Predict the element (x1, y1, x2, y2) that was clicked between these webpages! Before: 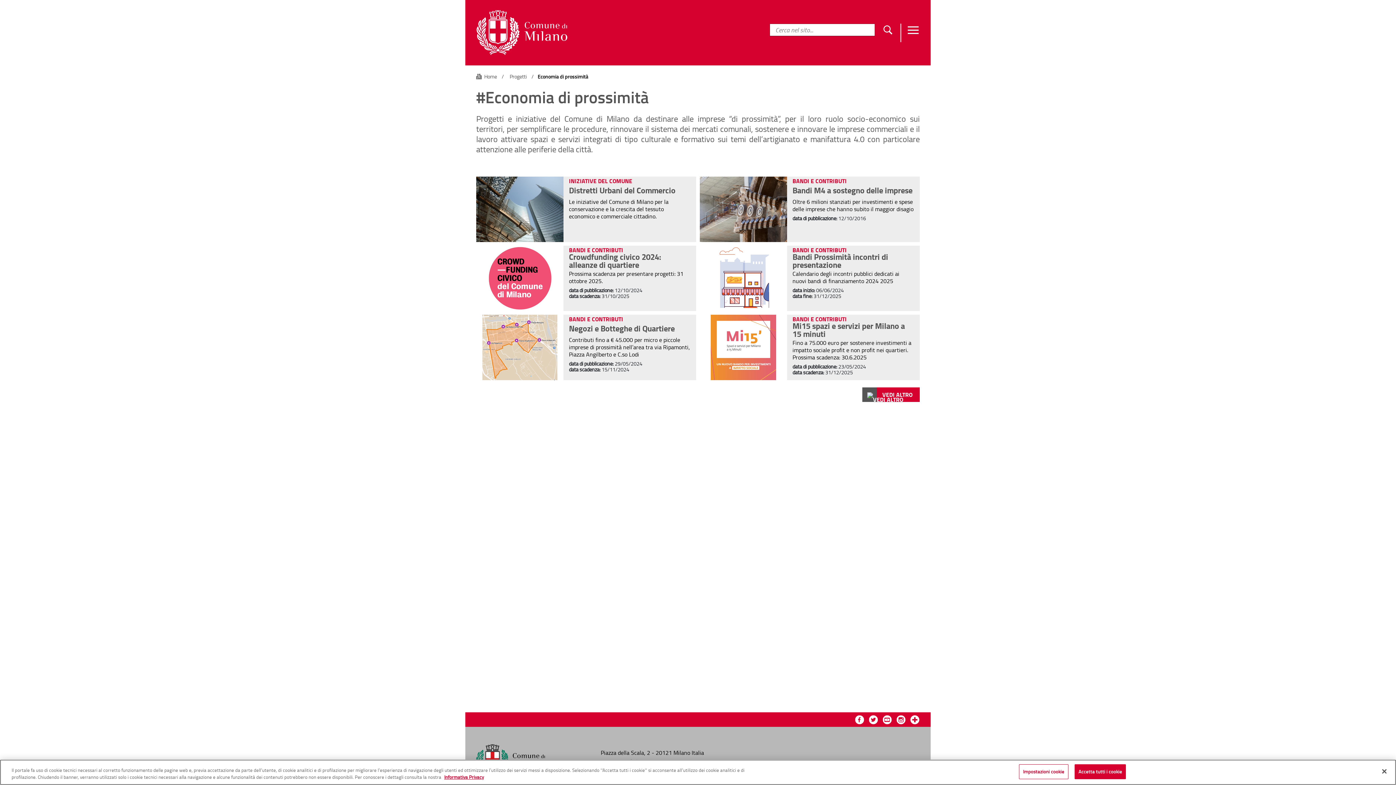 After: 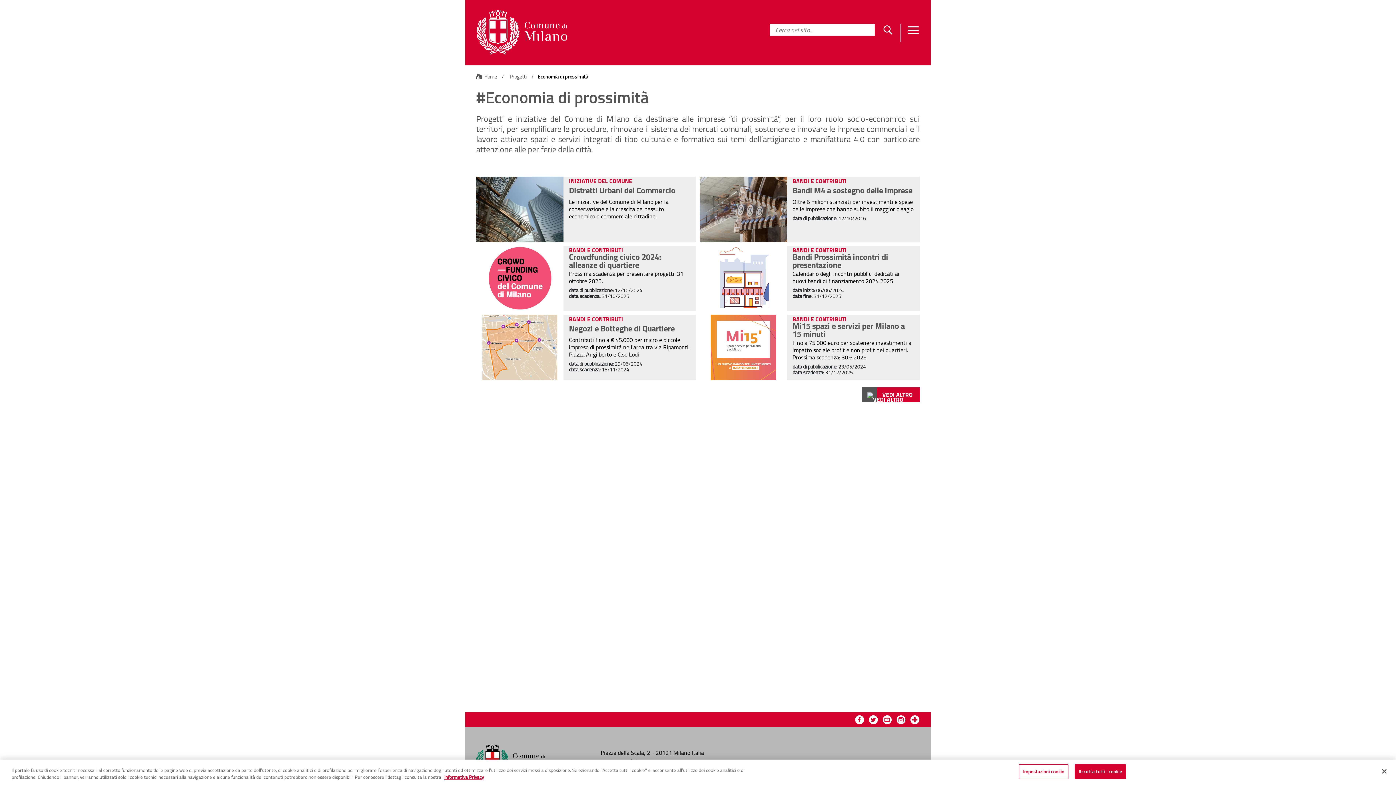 Action: bbox: (868, 714, 878, 725) label: Pagina di Twitter